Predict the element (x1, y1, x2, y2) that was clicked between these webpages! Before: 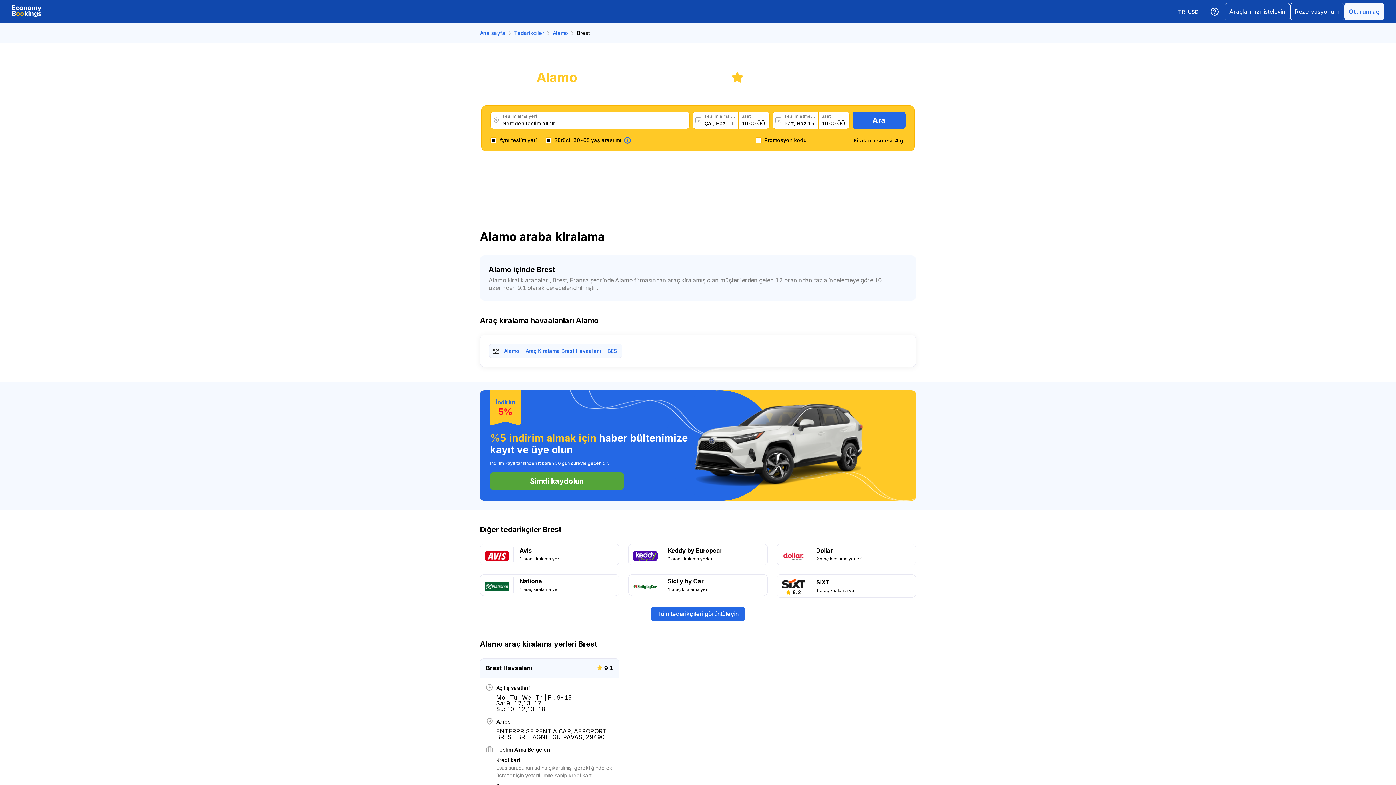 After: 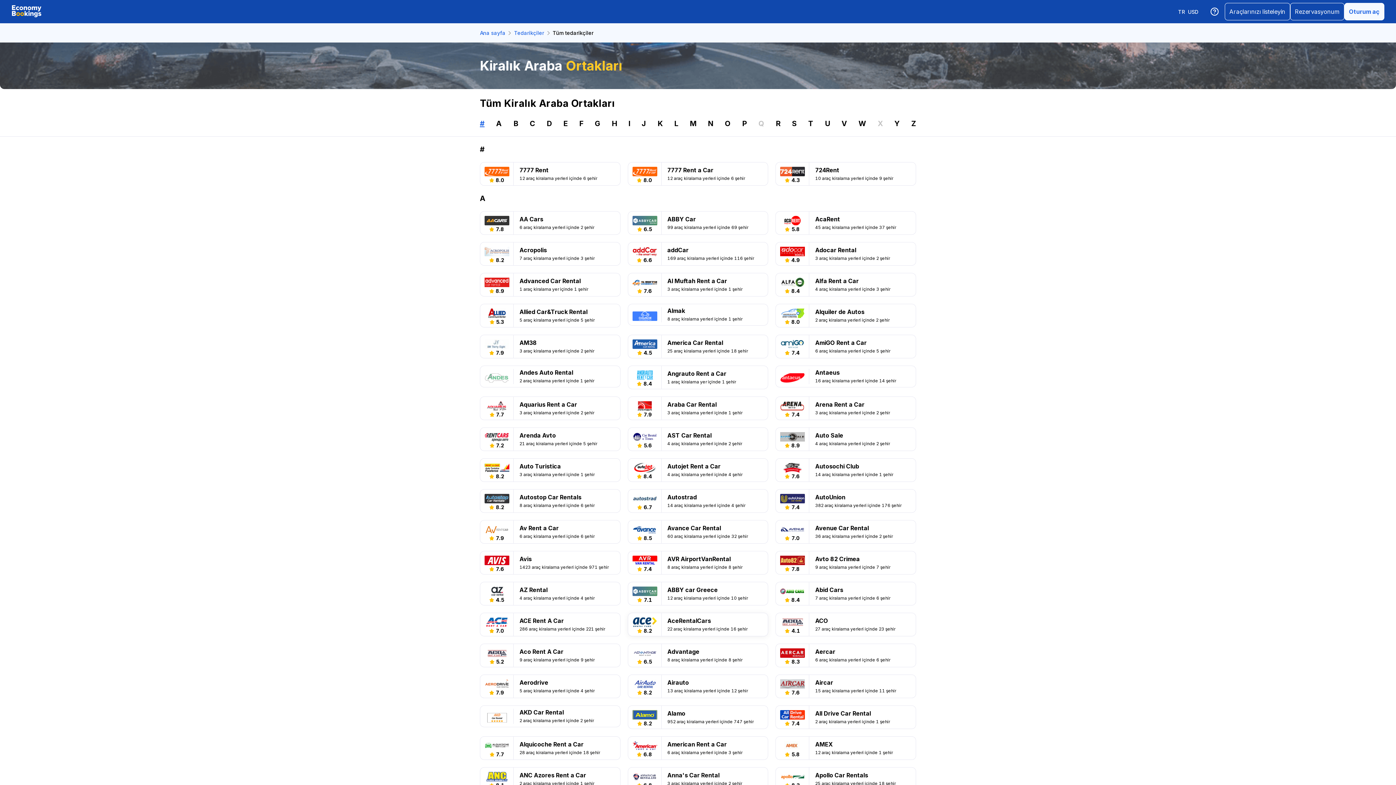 Action: label: Tüm tedarikçileri görüntüleyin bbox: (651, 606, 745, 621)